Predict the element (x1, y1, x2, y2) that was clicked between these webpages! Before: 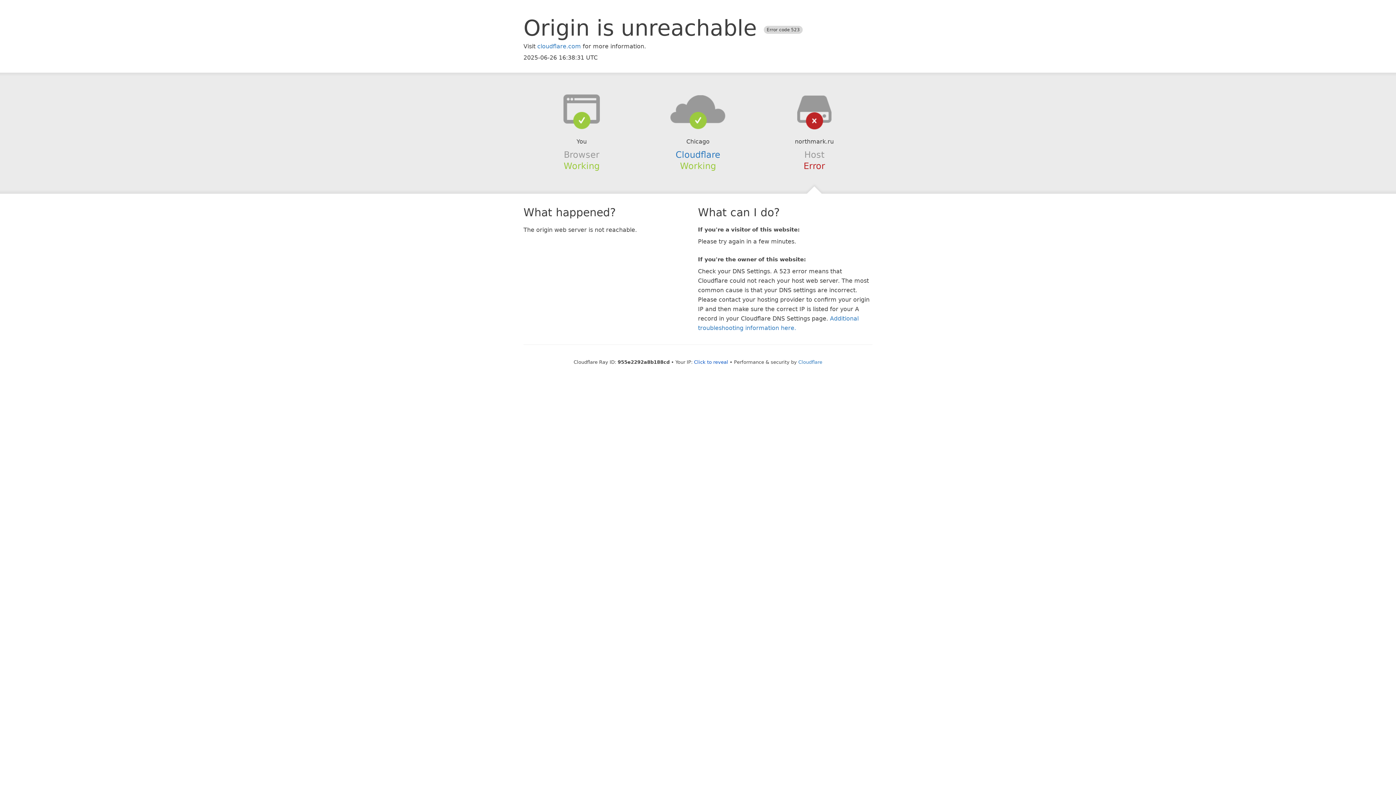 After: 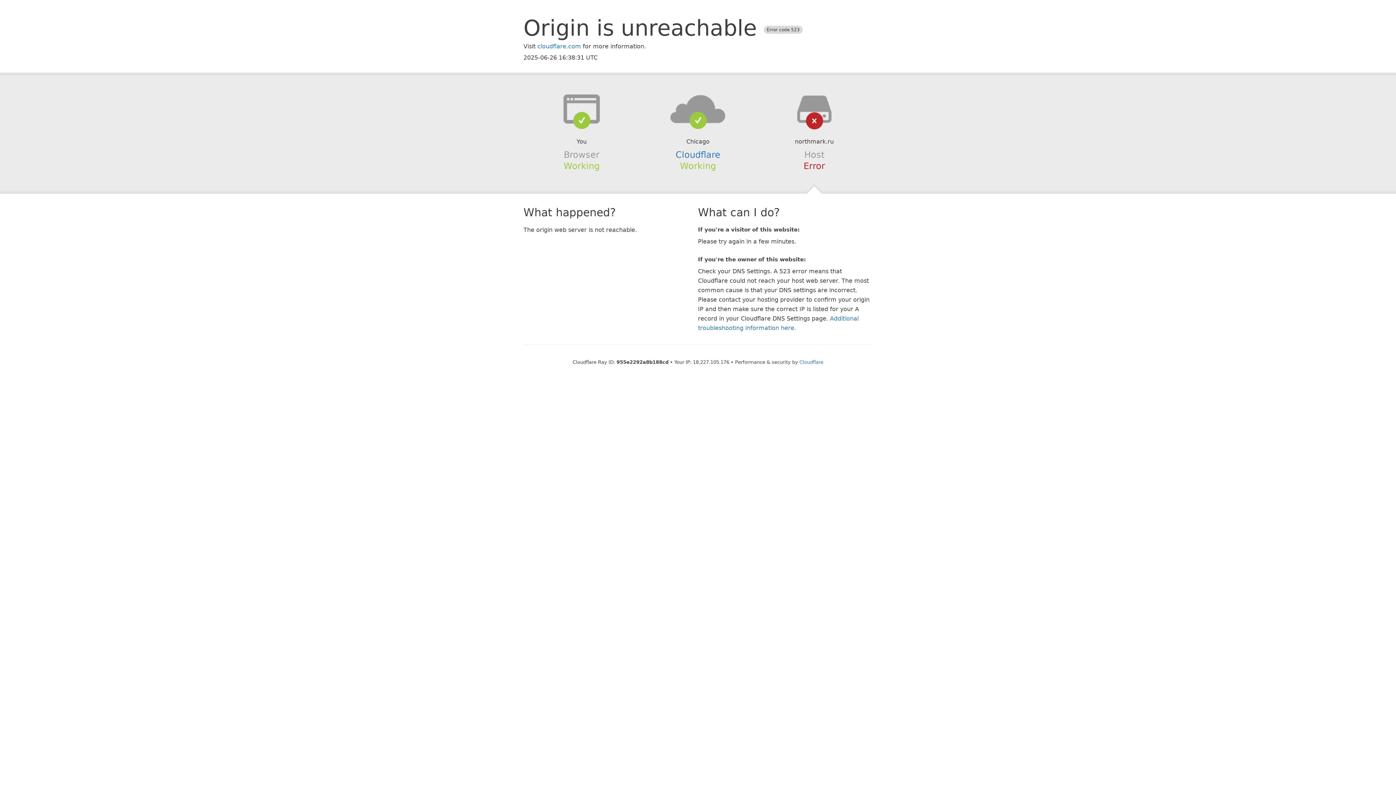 Action: label: Click to reveal bbox: (694, 359, 728, 364)